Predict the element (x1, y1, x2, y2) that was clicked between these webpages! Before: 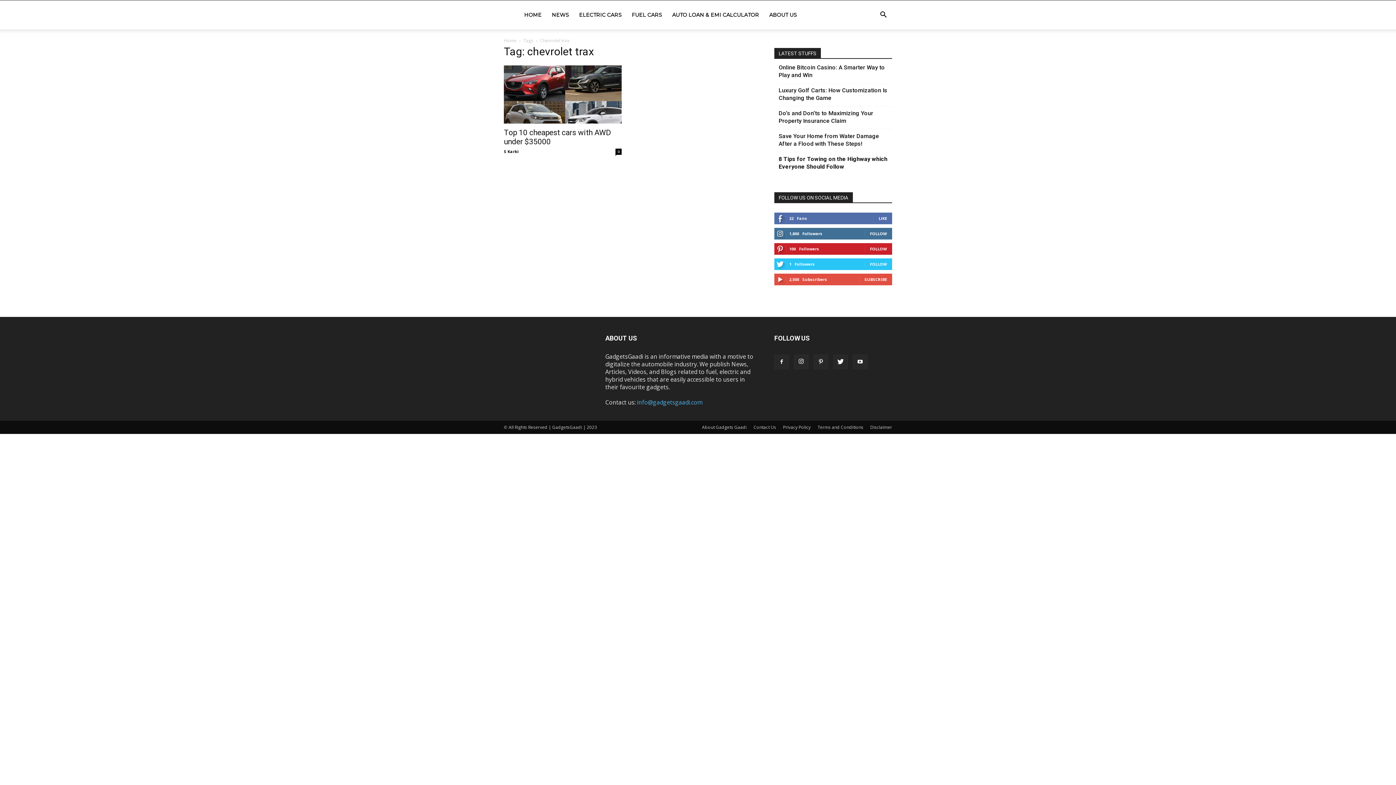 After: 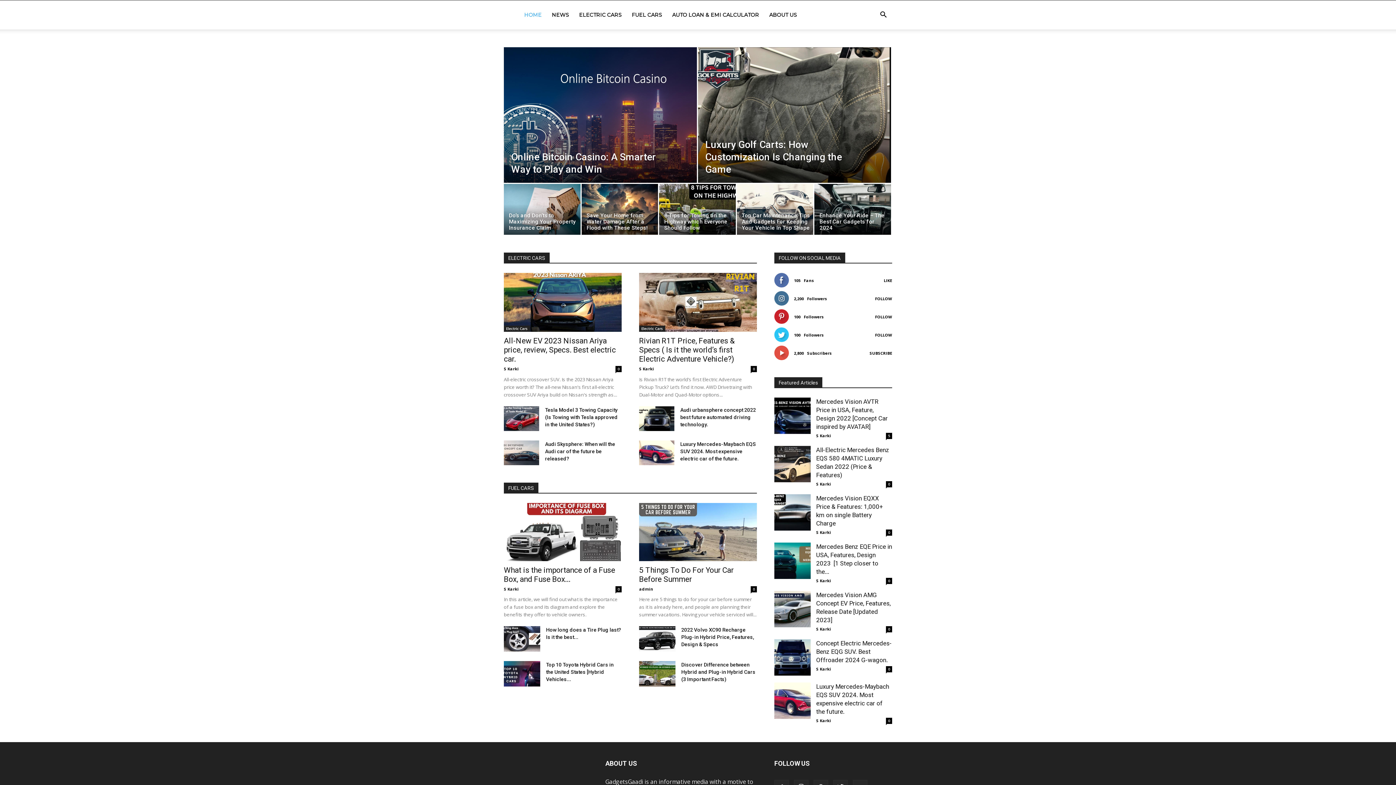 Action: bbox: (519, 0, 546, 29) label: HOME